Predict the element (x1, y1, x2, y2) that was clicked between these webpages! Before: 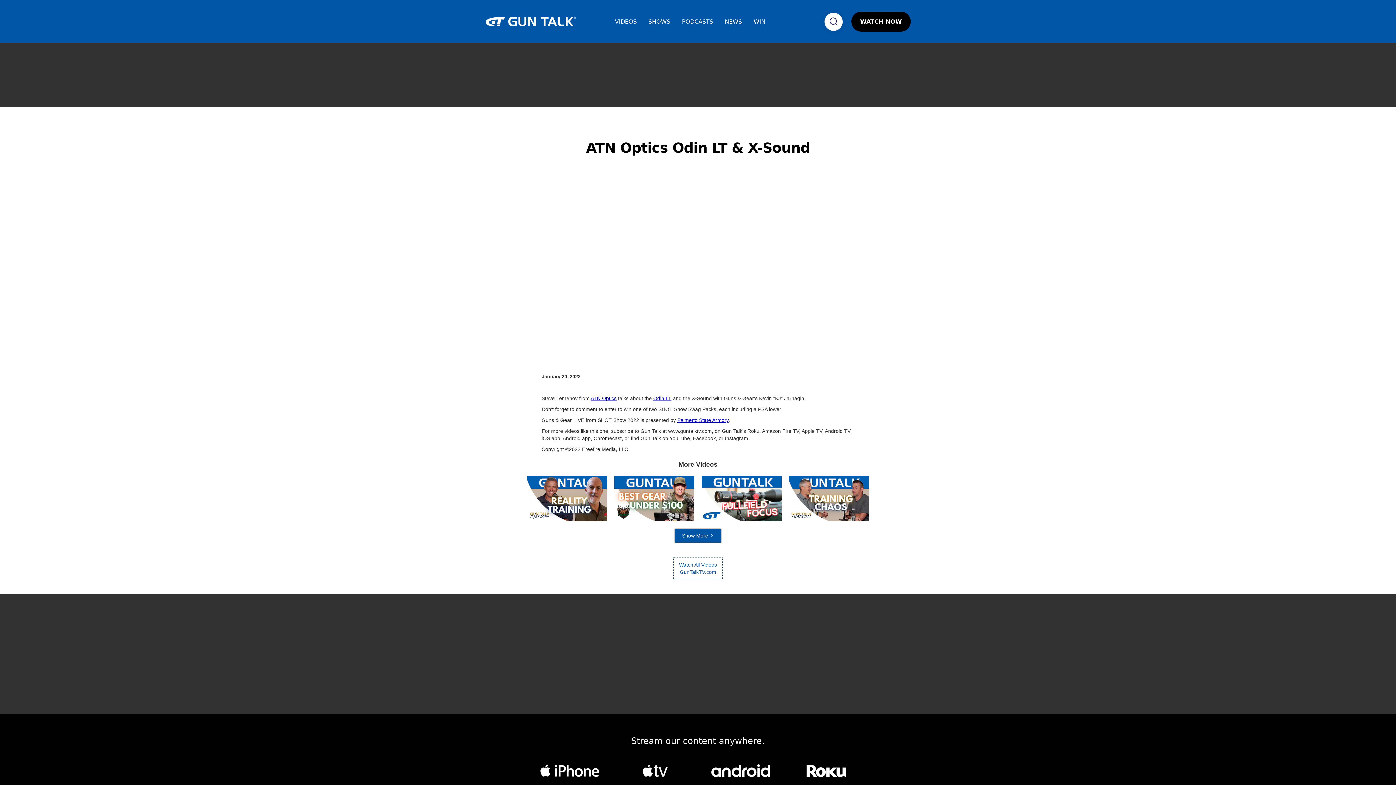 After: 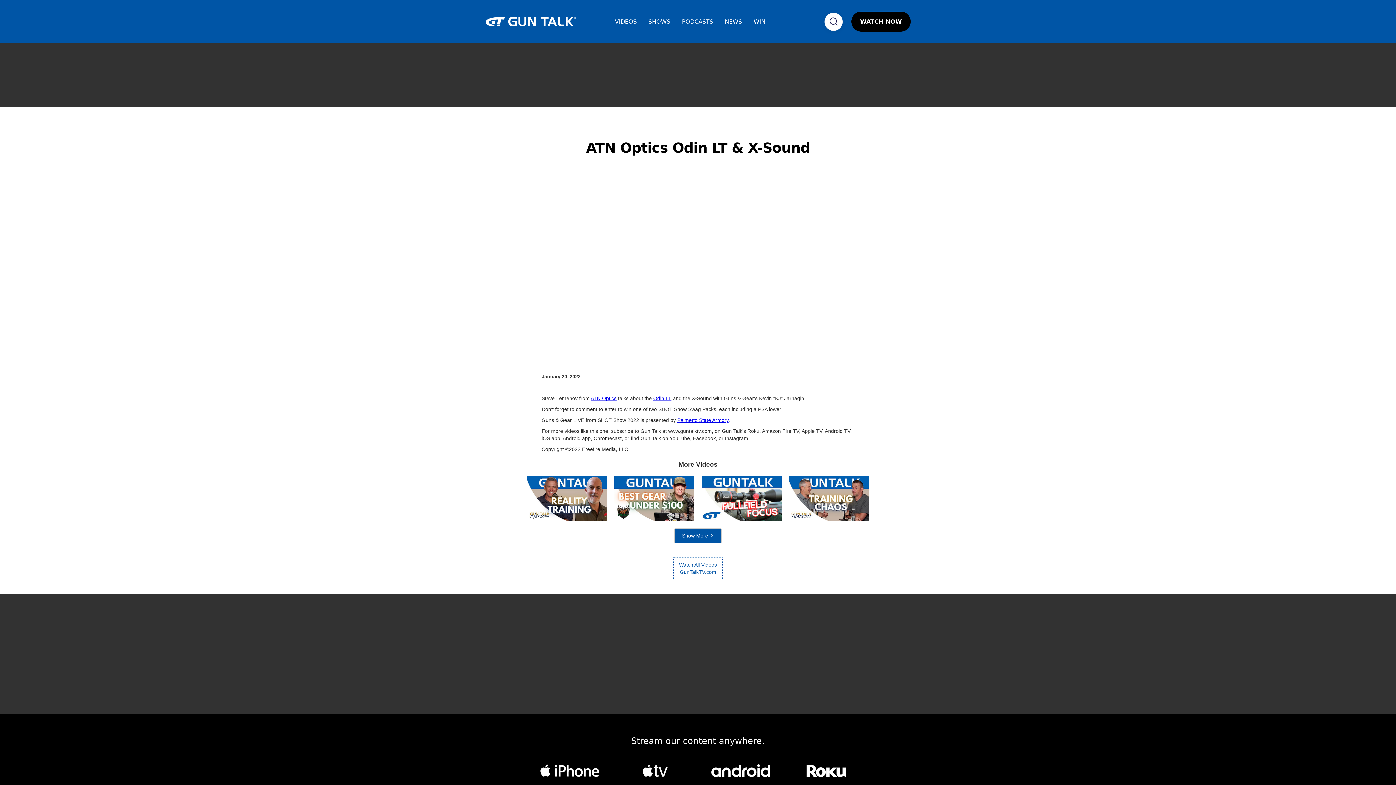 Action: bbox: (673, 557, 722, 579) label: Watch All Videos
GunTalkTV.com